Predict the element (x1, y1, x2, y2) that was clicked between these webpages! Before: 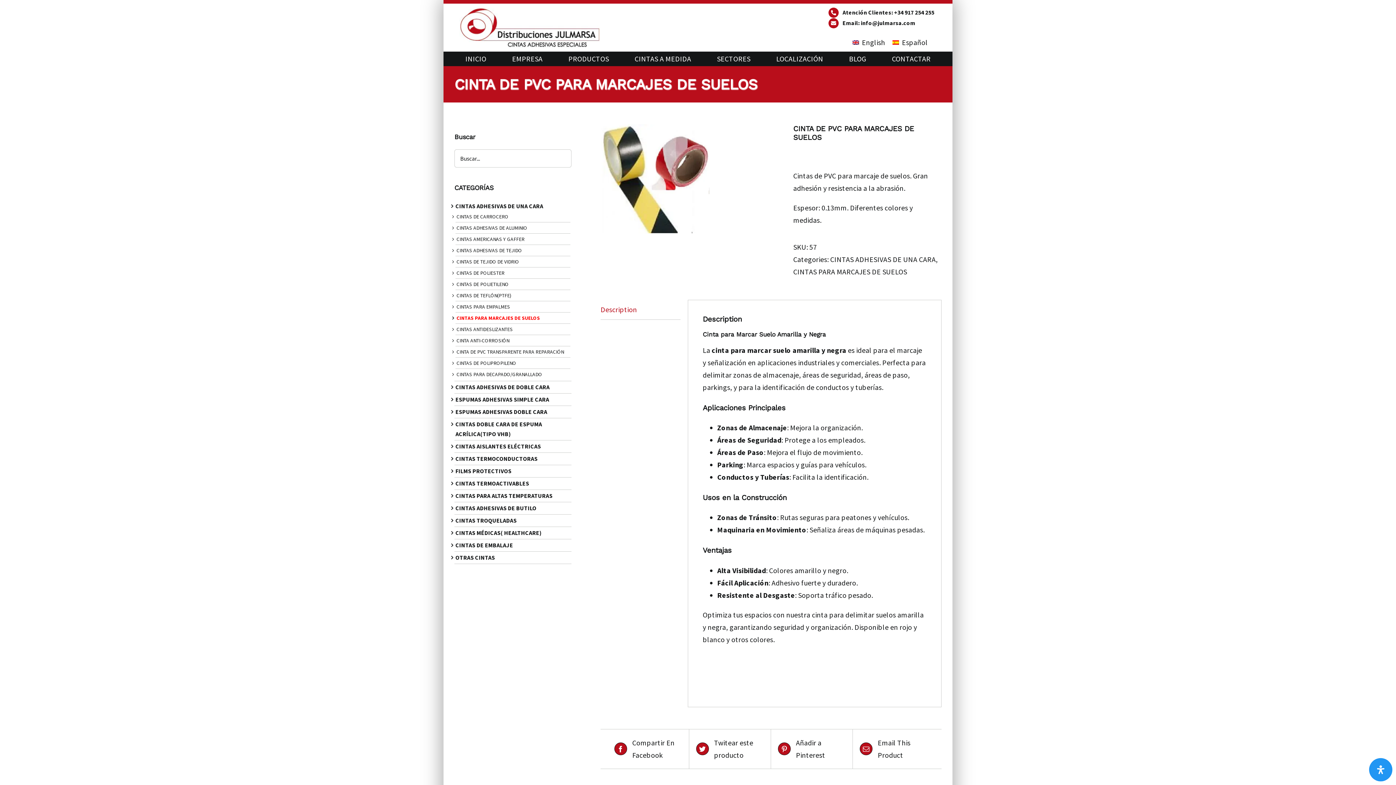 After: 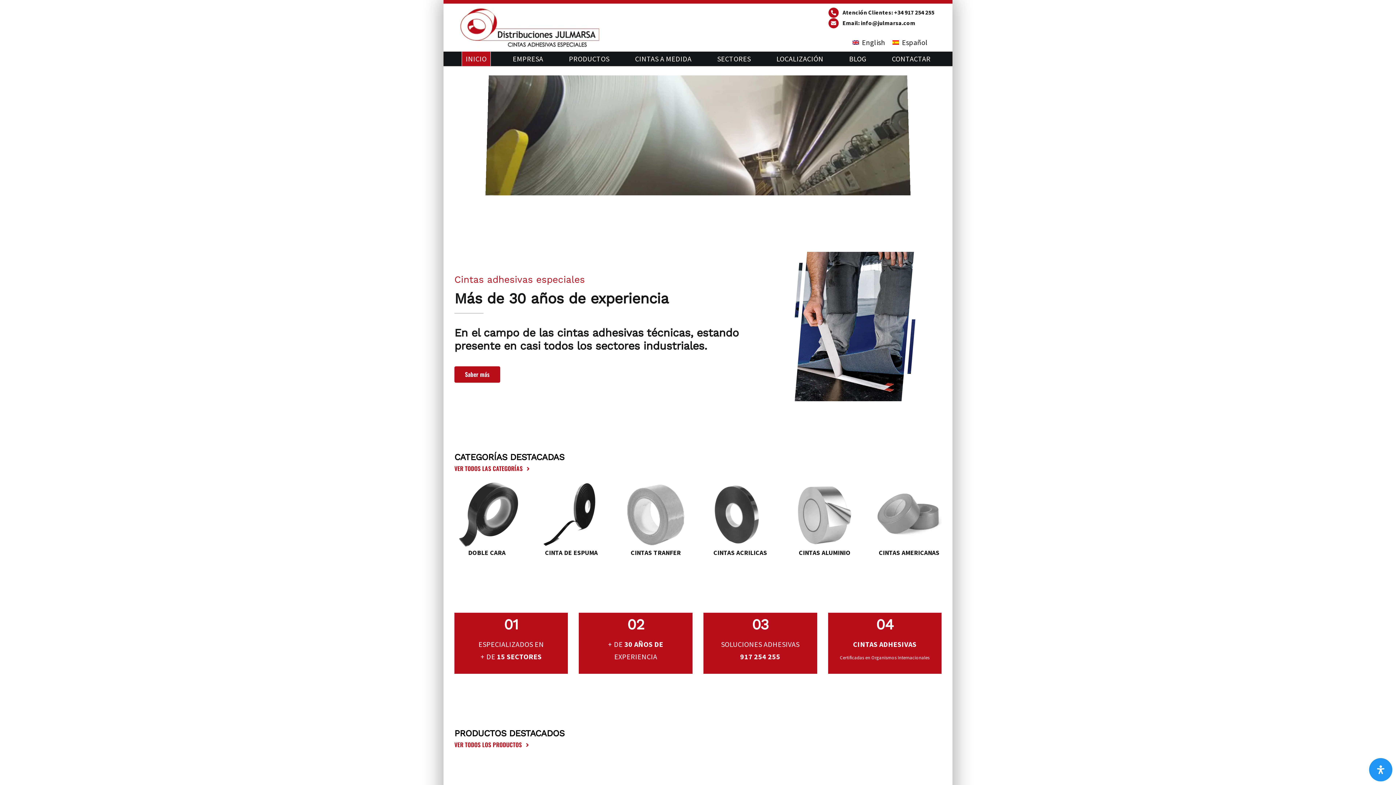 Action: bbox: (459, 6, 599, 15)